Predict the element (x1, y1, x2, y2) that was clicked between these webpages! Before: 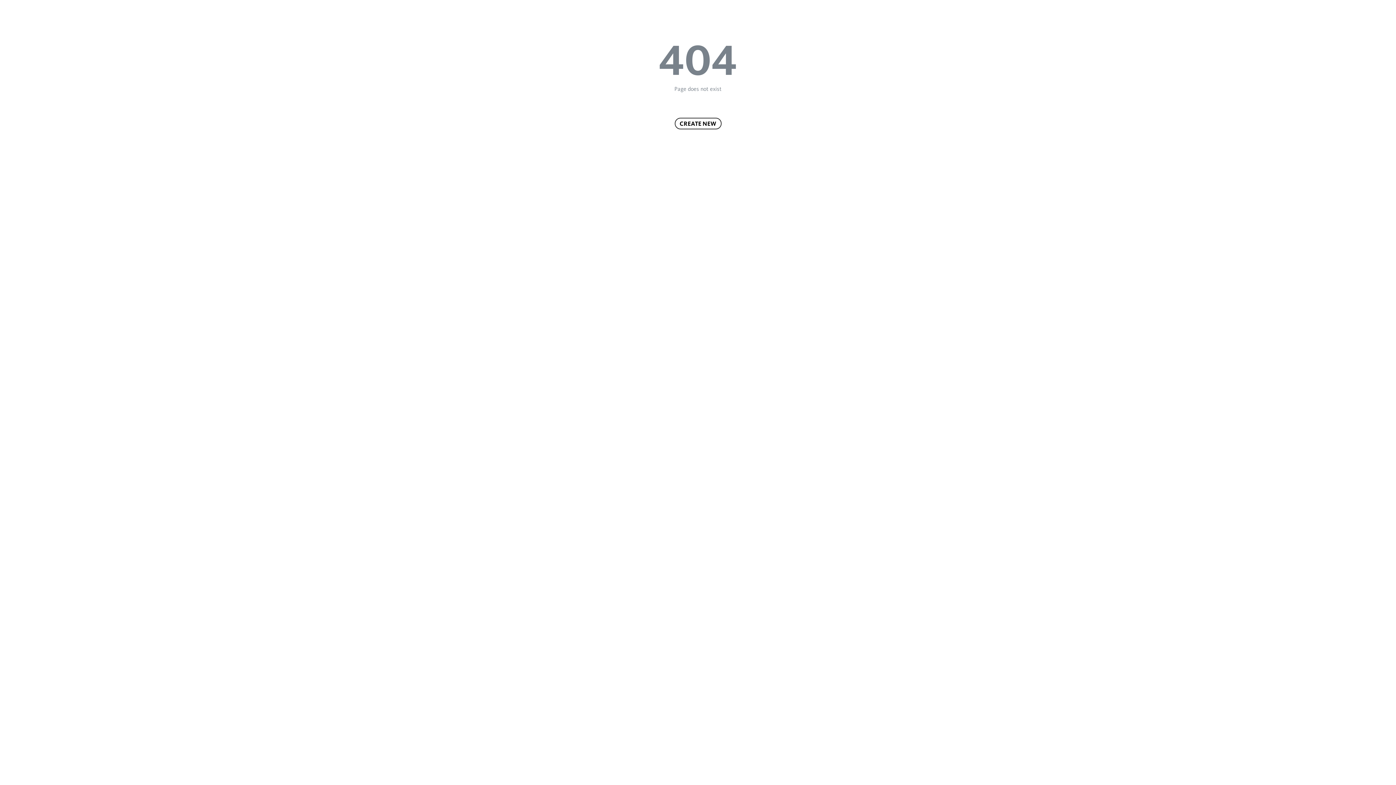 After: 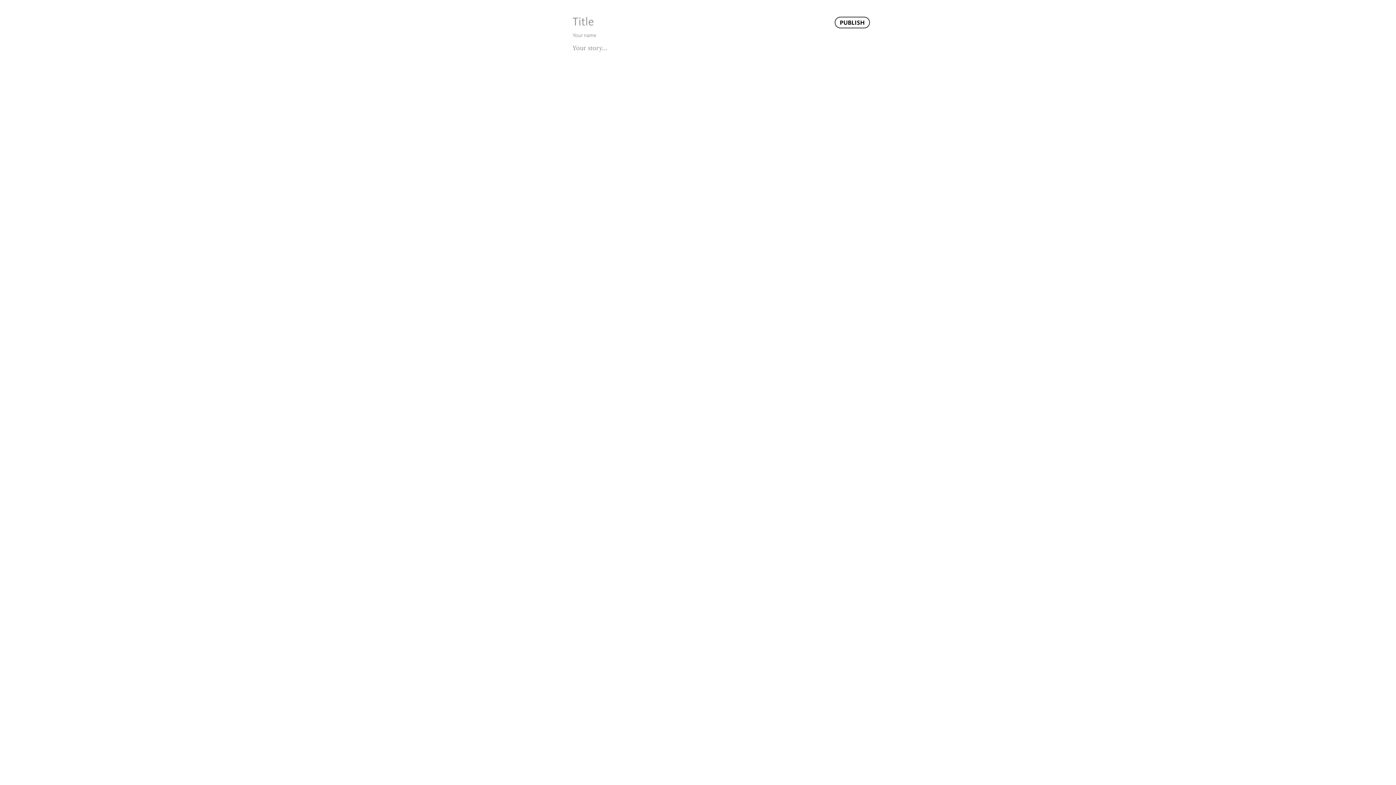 Action: bbox: (674, 117, 721, 129) label: CREATE NEW